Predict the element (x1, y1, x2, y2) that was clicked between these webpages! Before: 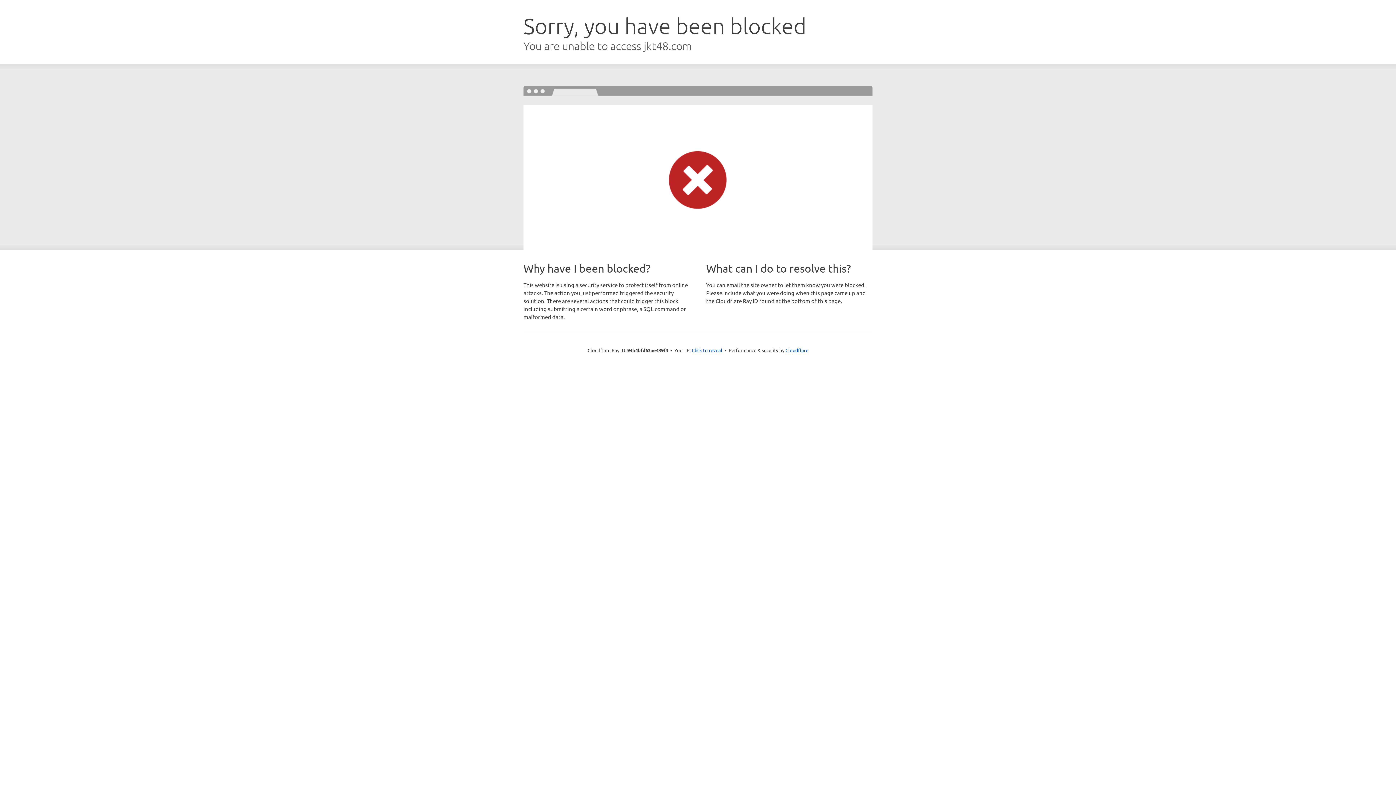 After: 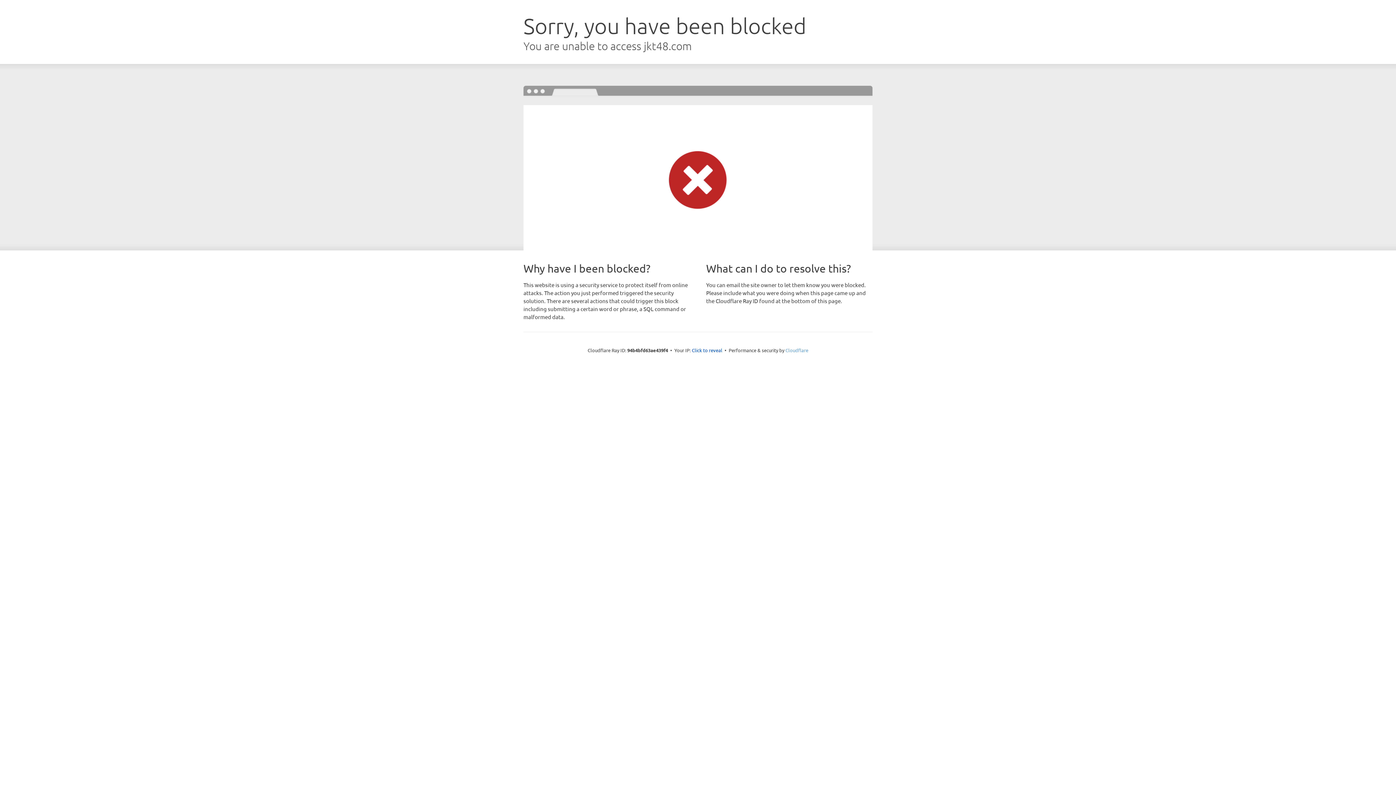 Action: bbox: (785, 347, 808, 353) label: Cloudflare